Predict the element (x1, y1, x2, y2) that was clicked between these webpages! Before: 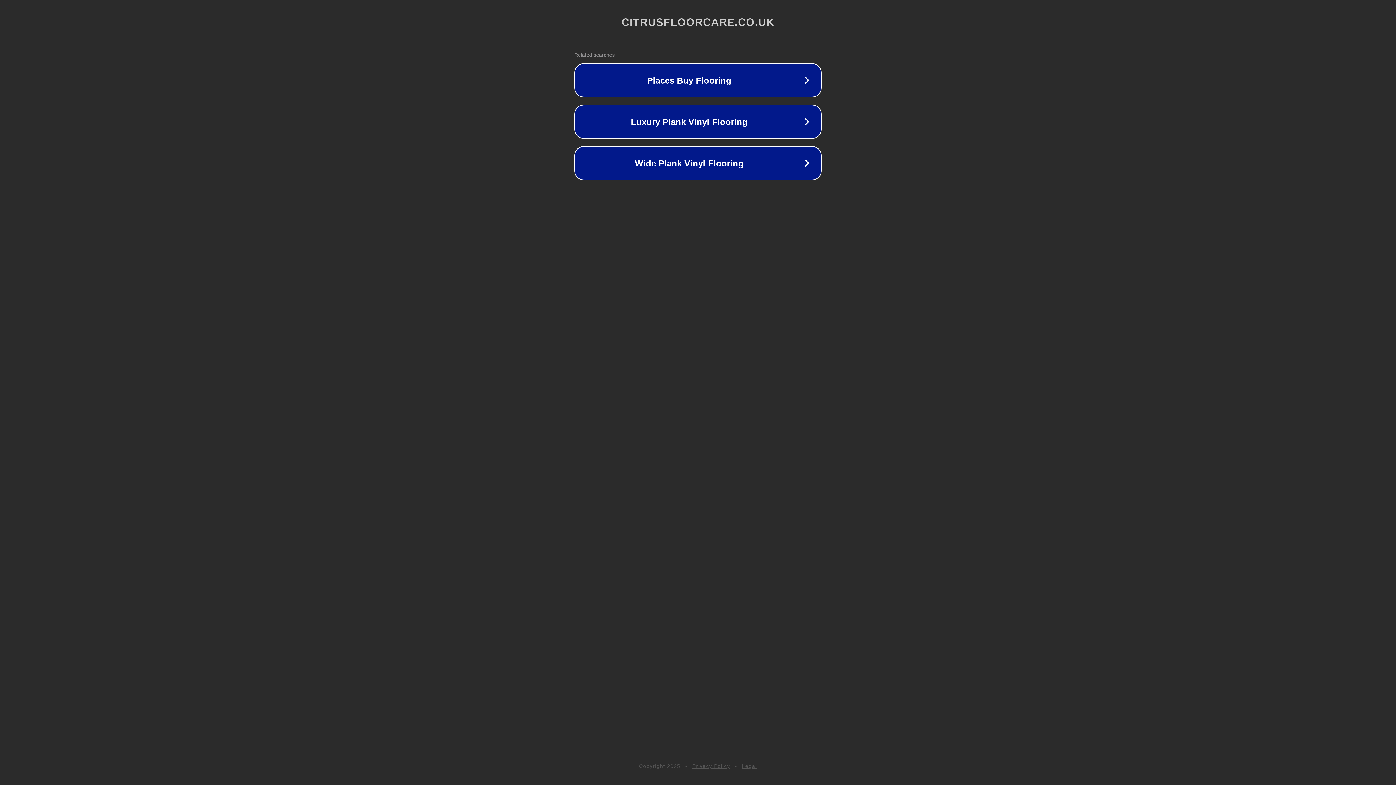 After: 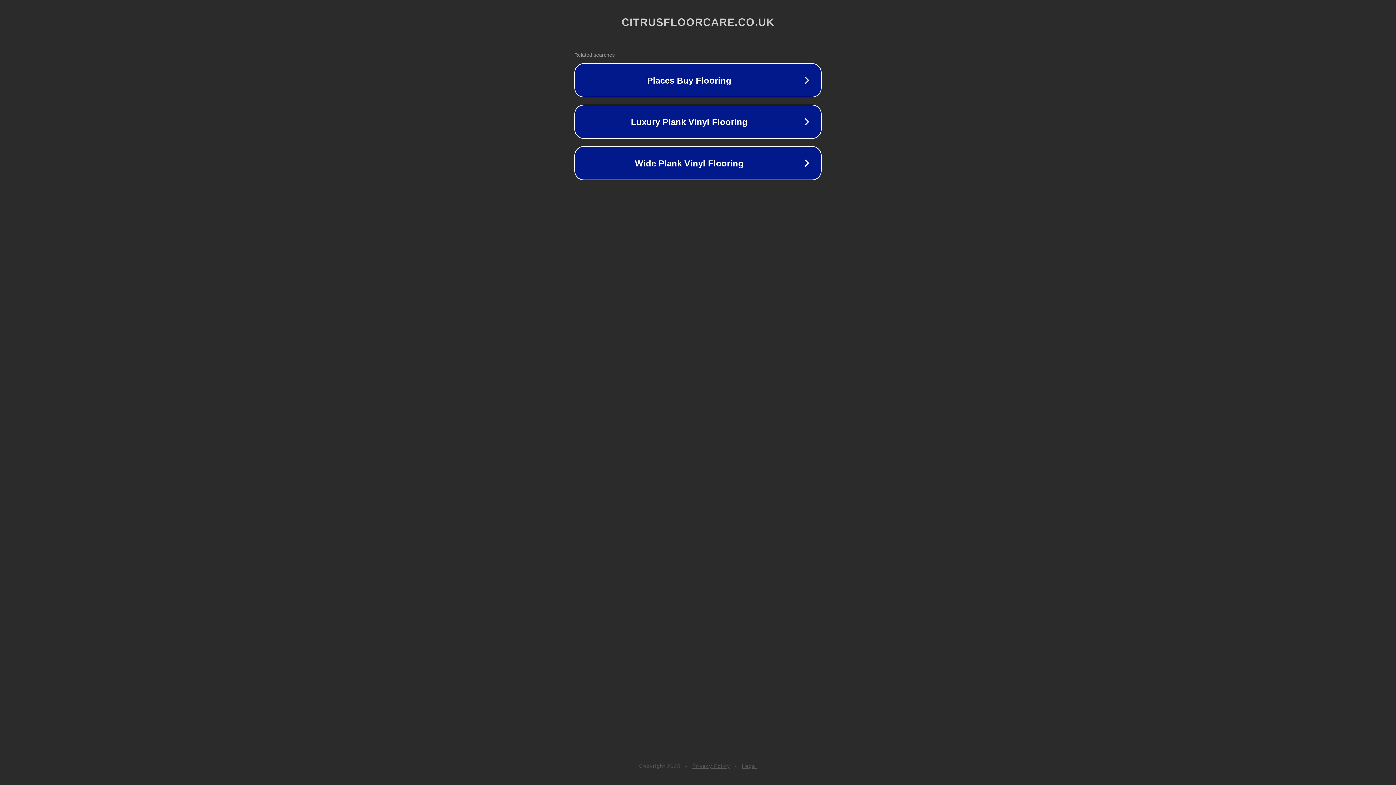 Action: label: Privacy Policy bbox: (692, 763, 730, 769)